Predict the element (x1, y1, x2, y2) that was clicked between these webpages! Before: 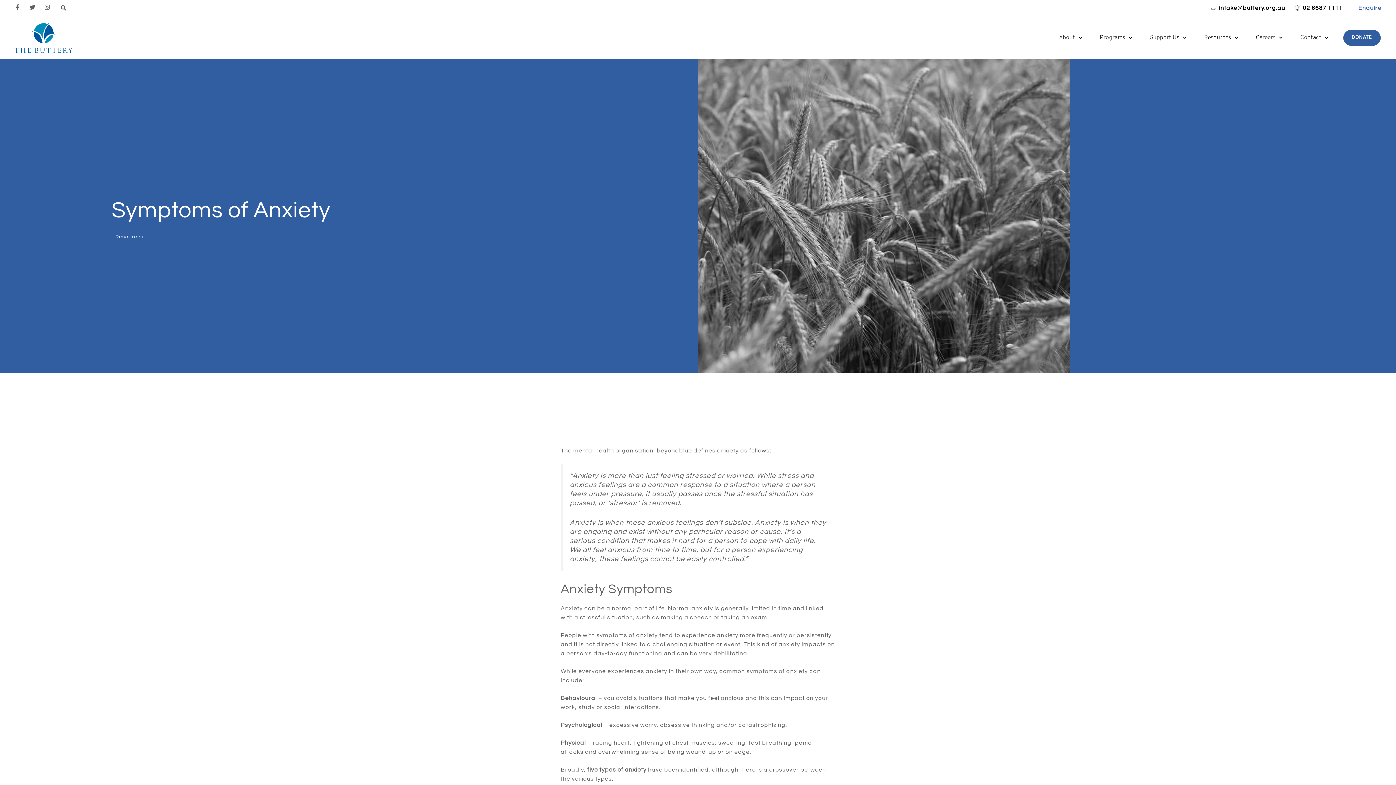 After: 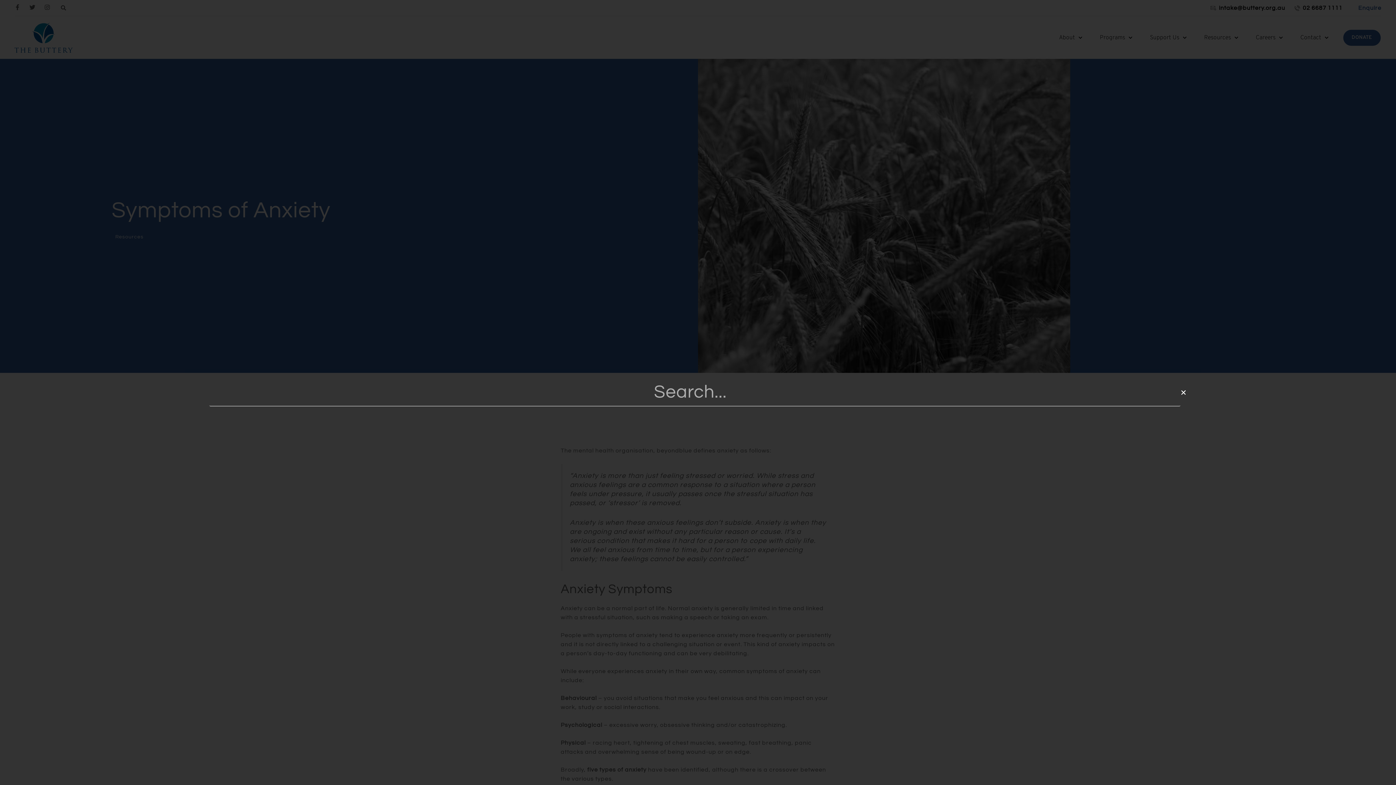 Action: bbox: (57, 2, 69, 14) label: Search